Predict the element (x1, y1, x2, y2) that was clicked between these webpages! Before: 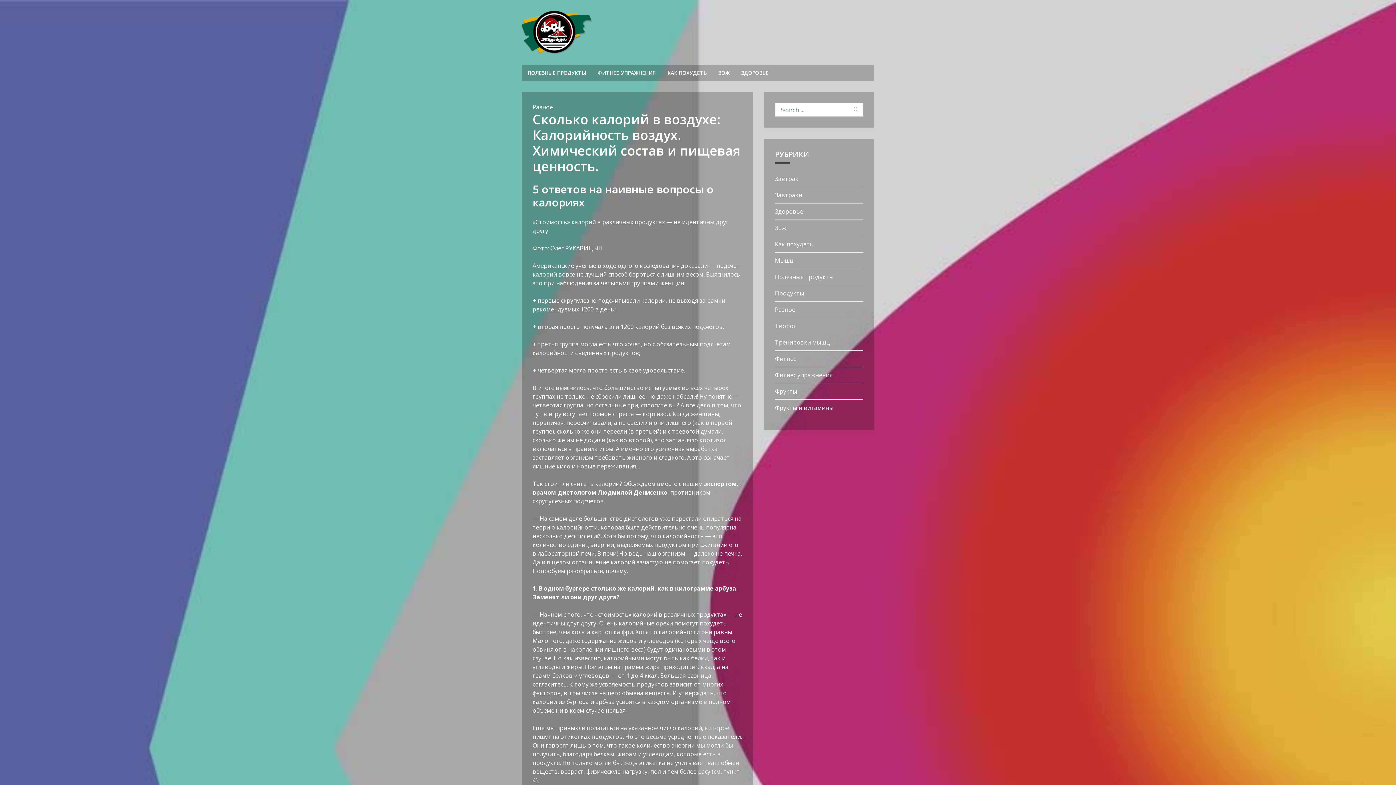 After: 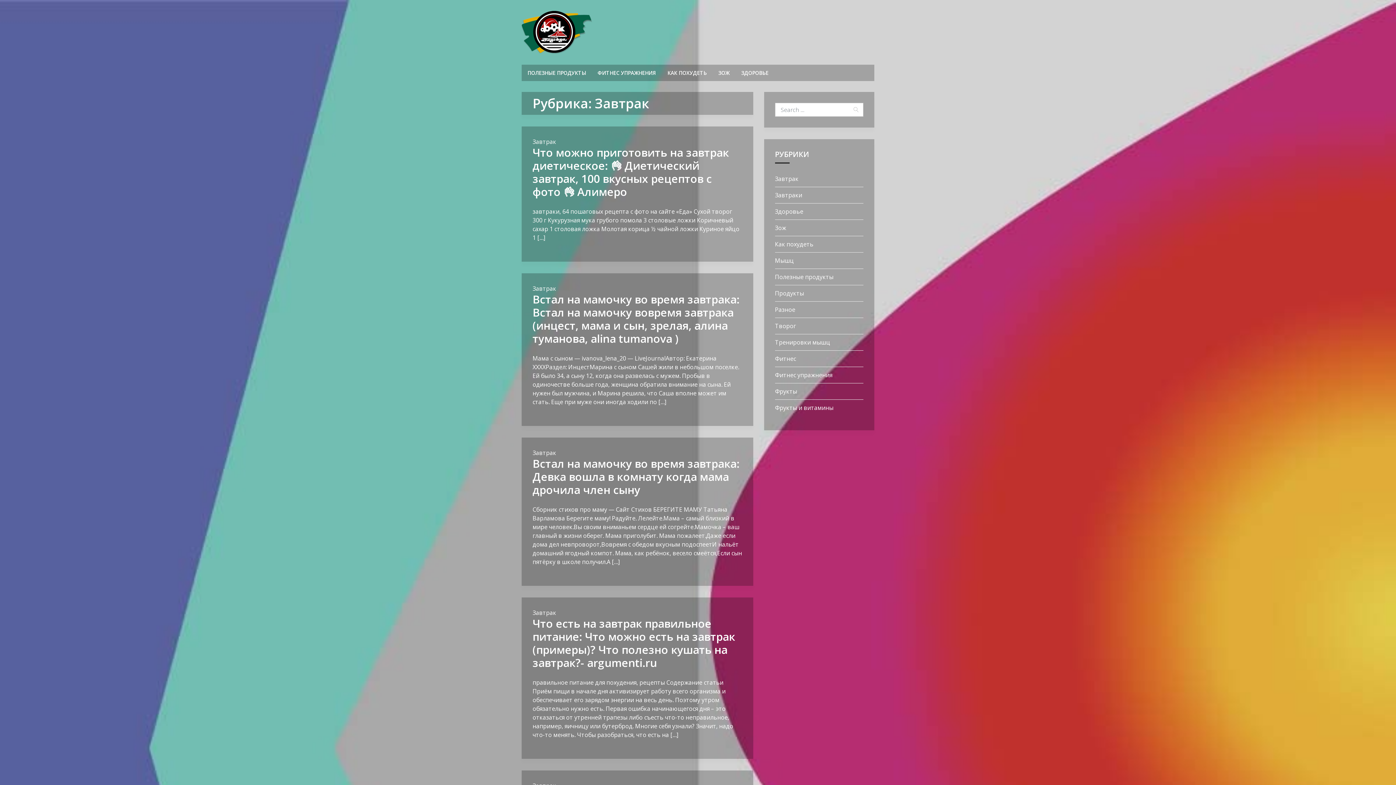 Action: bbox: (775, 426, 798, 434) label: Завтрак